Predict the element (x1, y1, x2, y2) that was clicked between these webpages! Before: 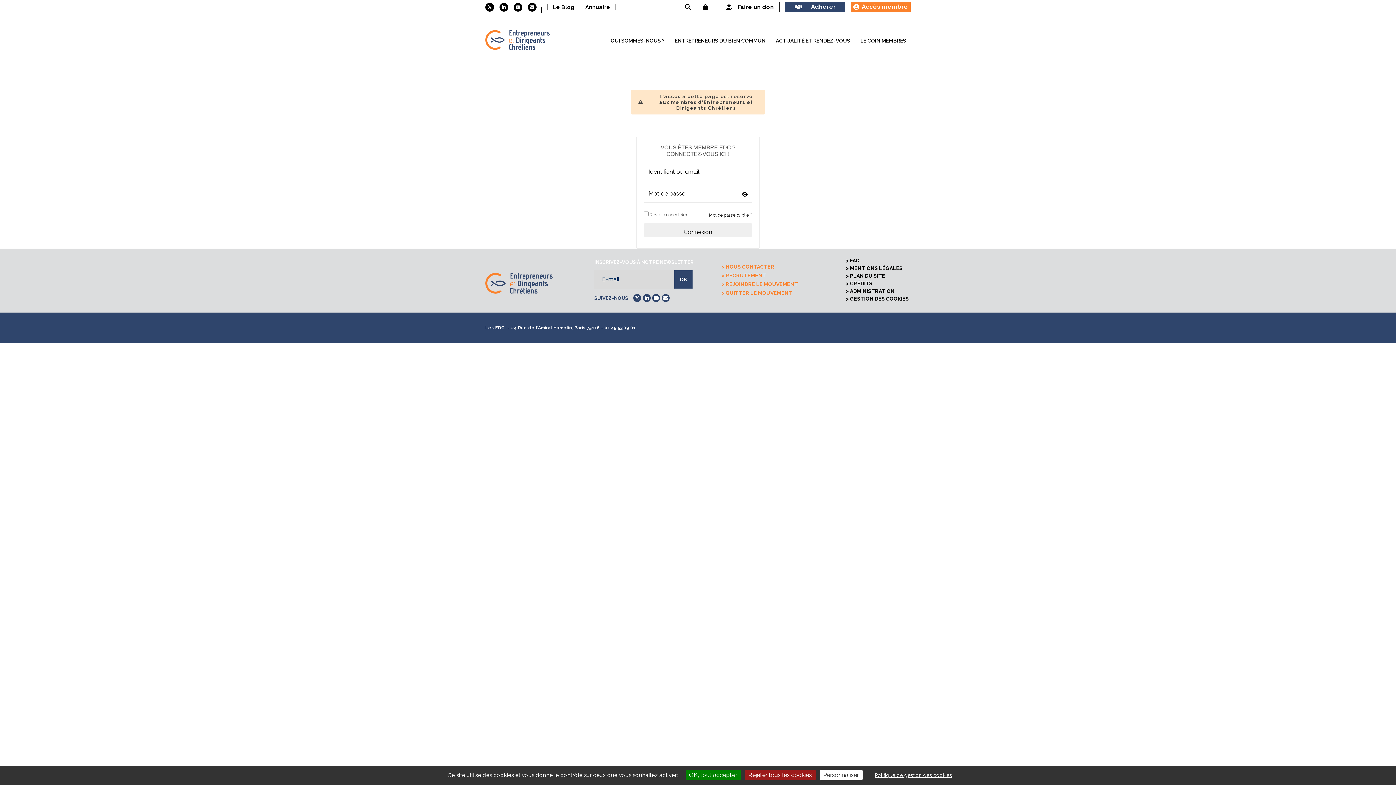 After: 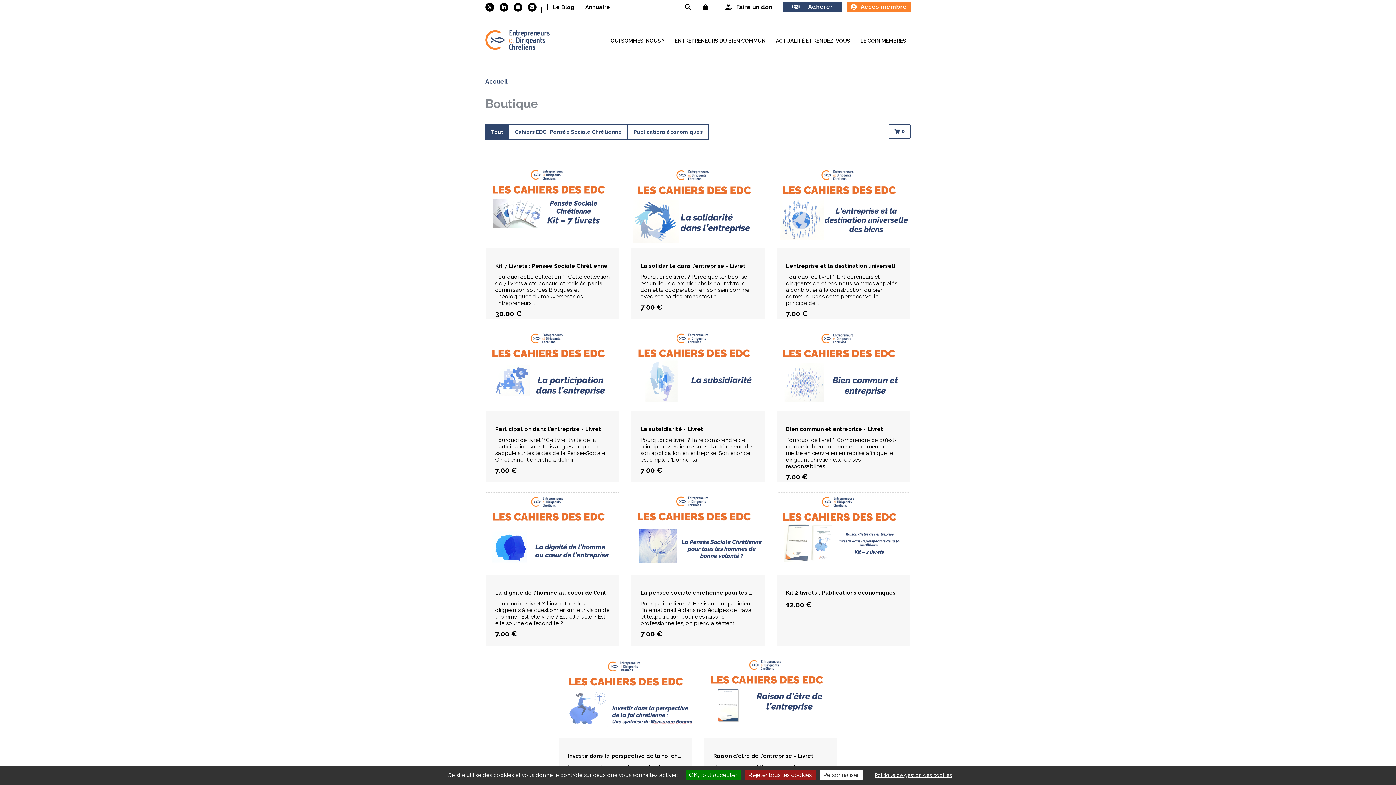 Action: bbox: (696, 1, 714, 13)